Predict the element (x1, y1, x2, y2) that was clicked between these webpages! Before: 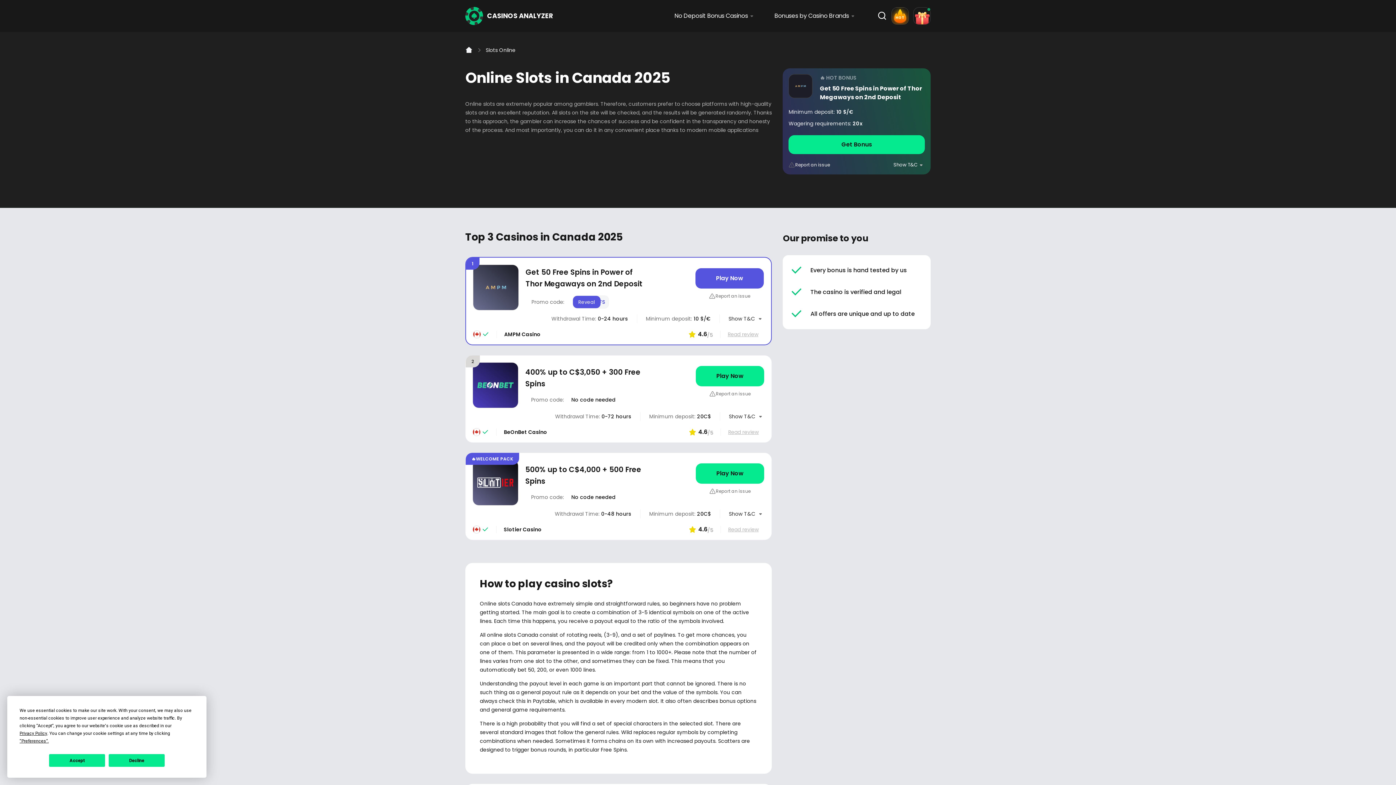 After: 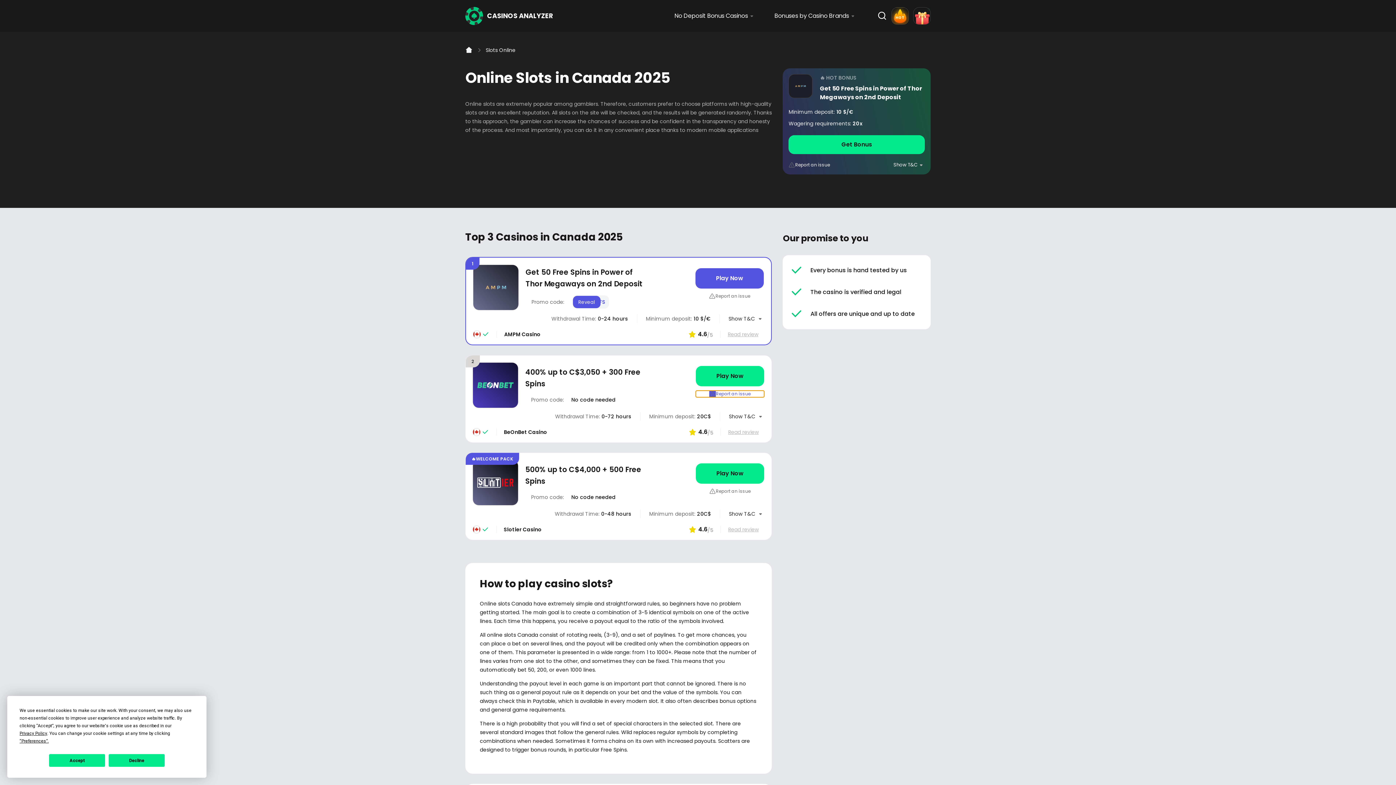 Action: bbox: (696, 390, 764, 397)